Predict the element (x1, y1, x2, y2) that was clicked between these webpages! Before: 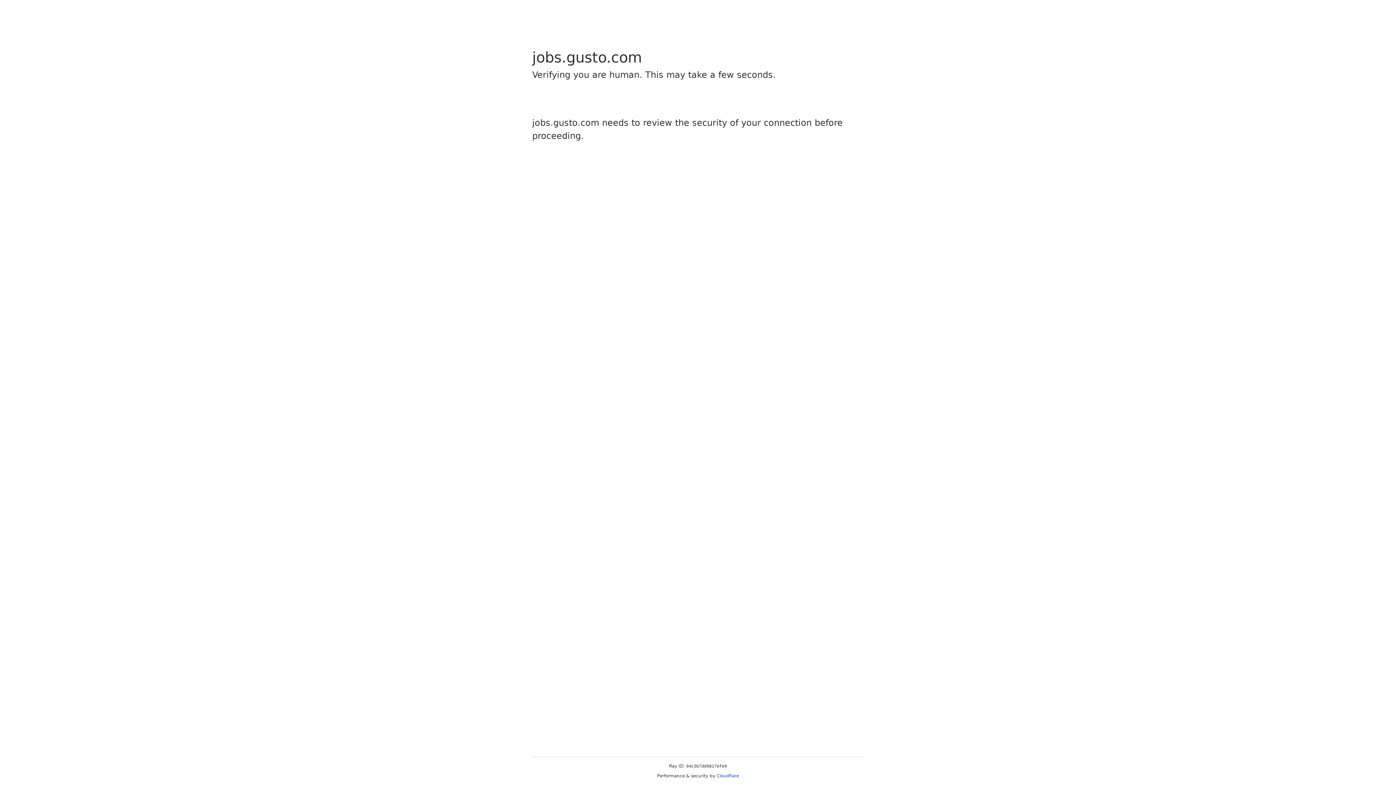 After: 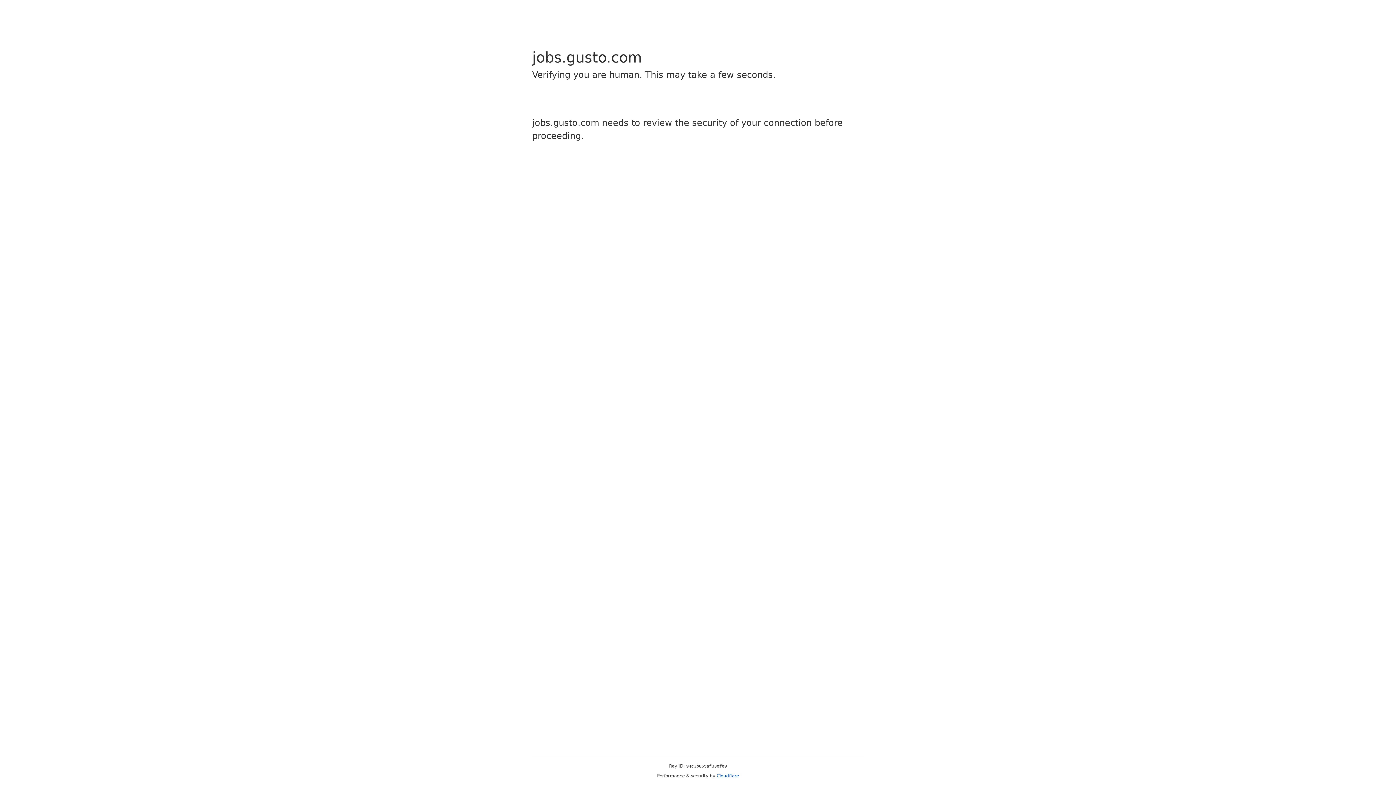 Action: label: Cloudflare bbox: (716, 773, 739, 778)